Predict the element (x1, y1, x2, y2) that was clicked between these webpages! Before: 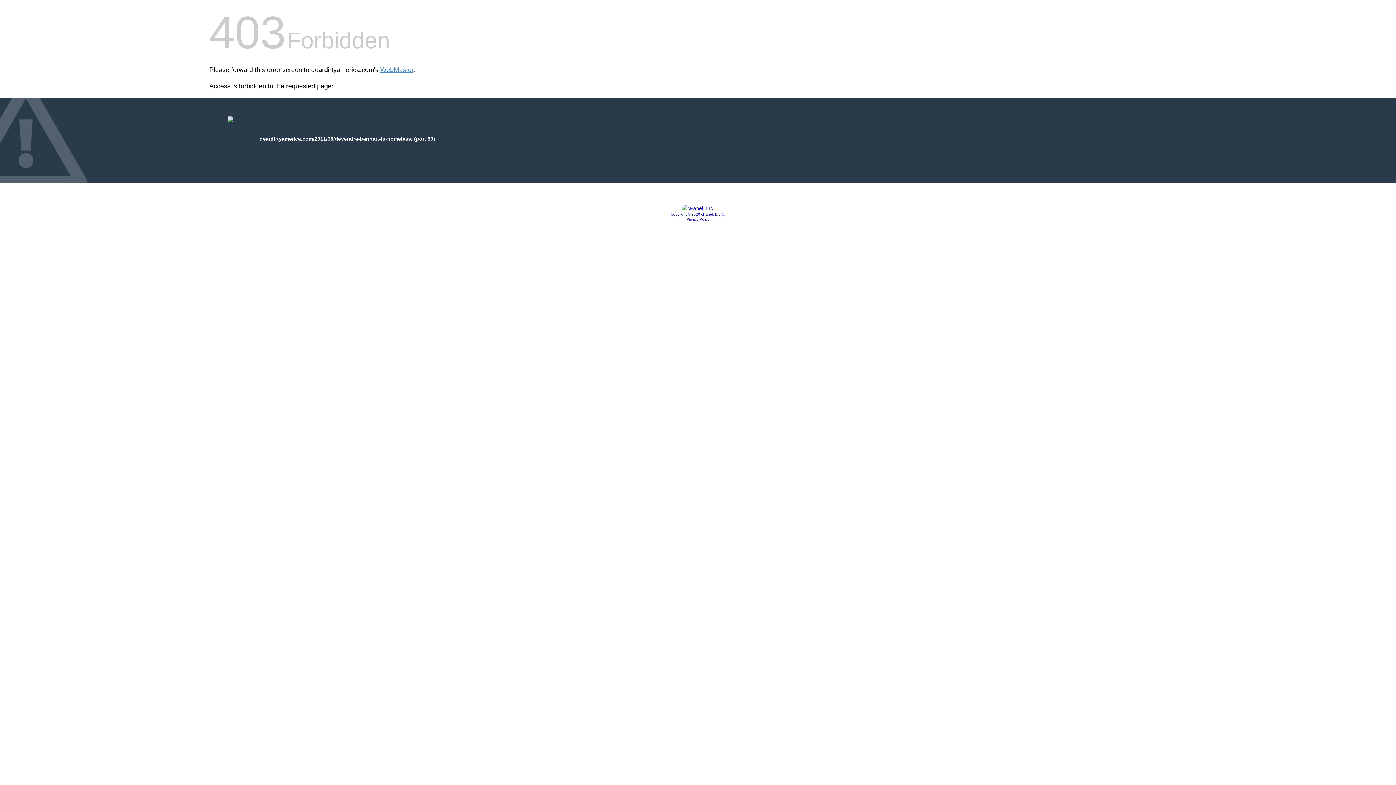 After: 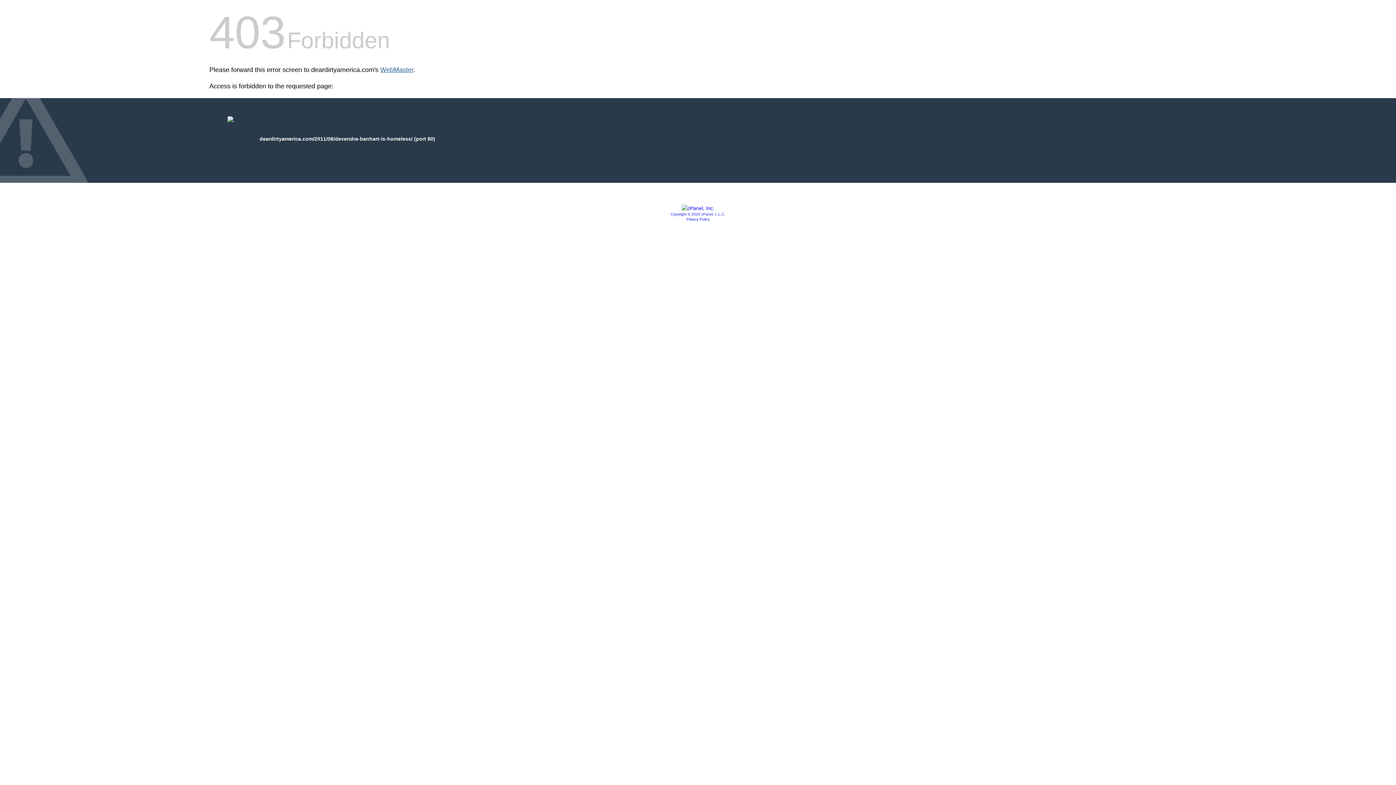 Action: label: WebMaster bbox: (380, 66, 413, 73)